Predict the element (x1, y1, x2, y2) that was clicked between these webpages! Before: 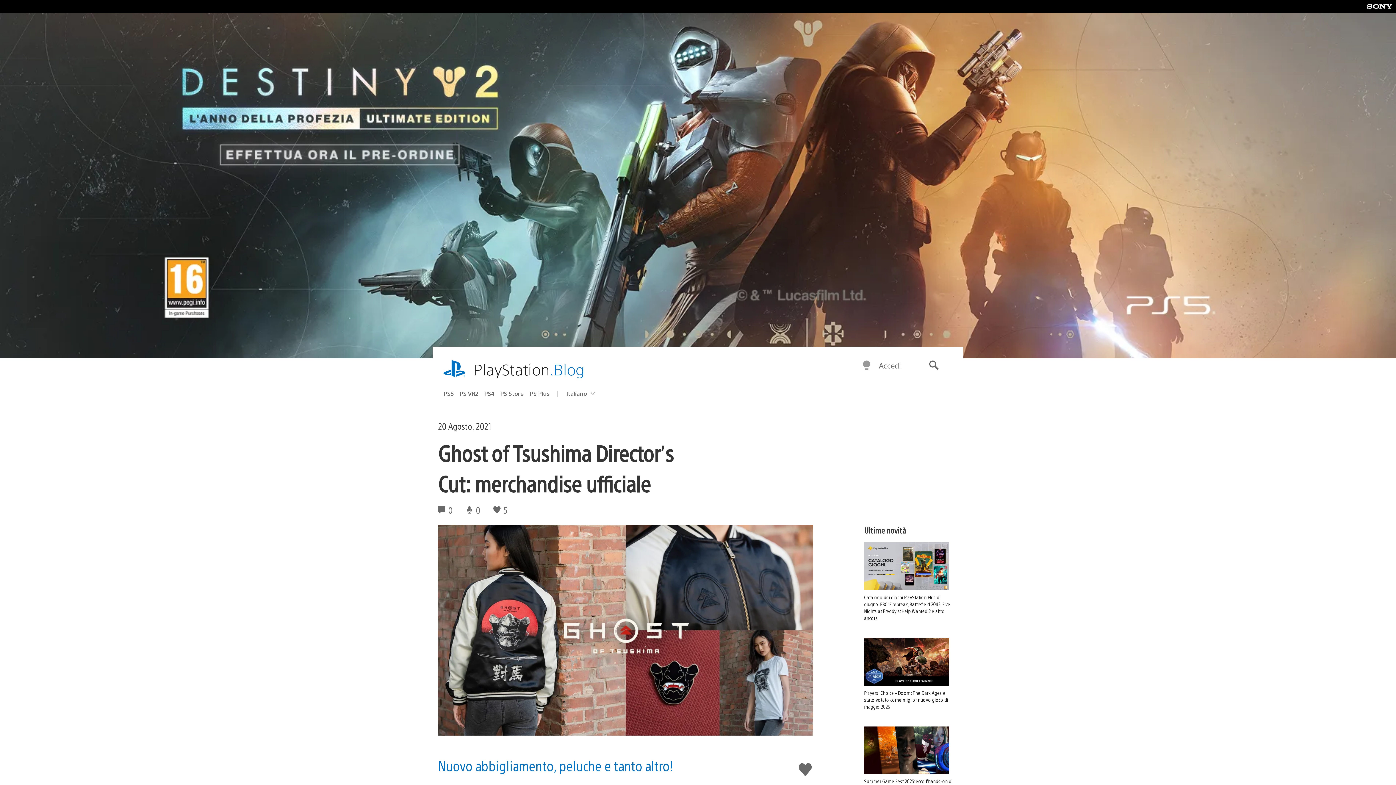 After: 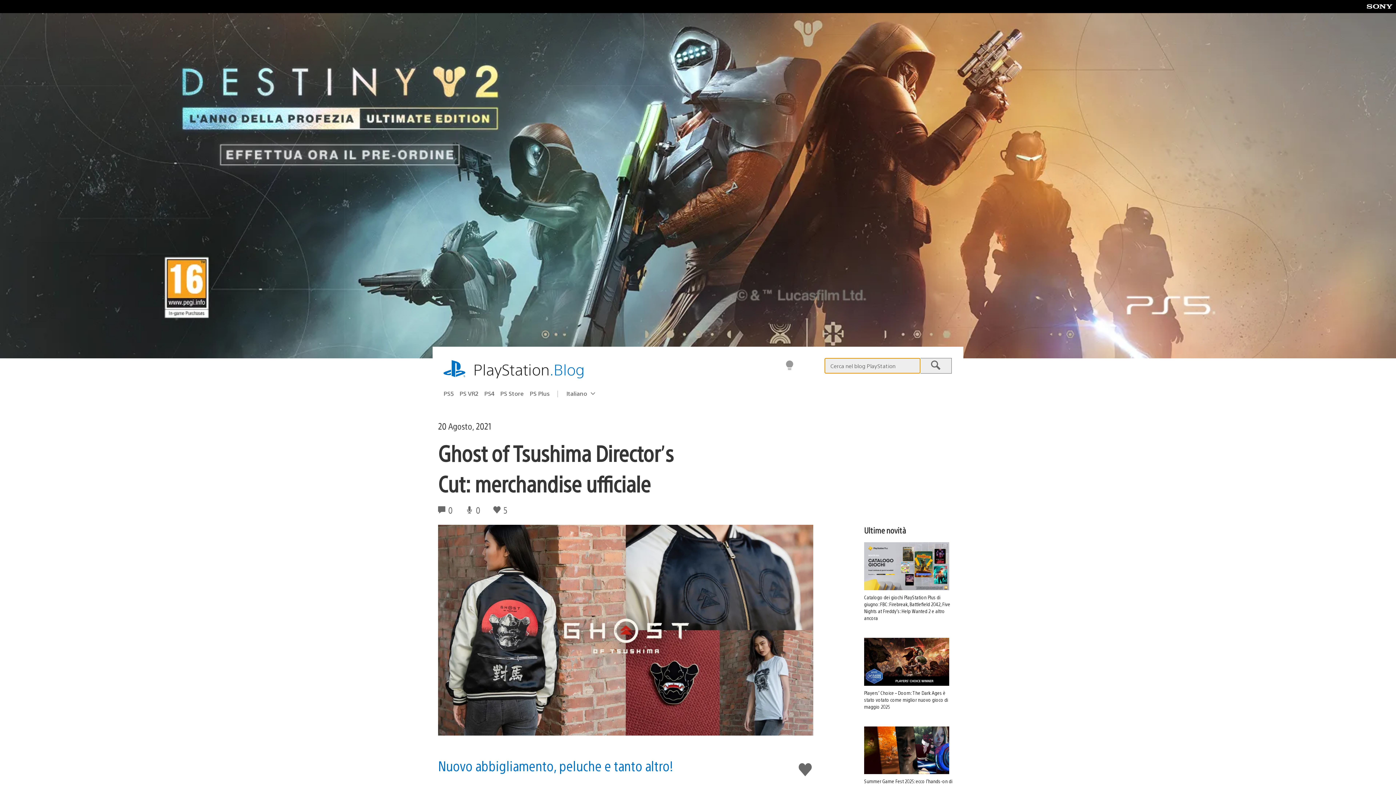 Action: bbox: (917, 355, 950, 376) label: Cerca